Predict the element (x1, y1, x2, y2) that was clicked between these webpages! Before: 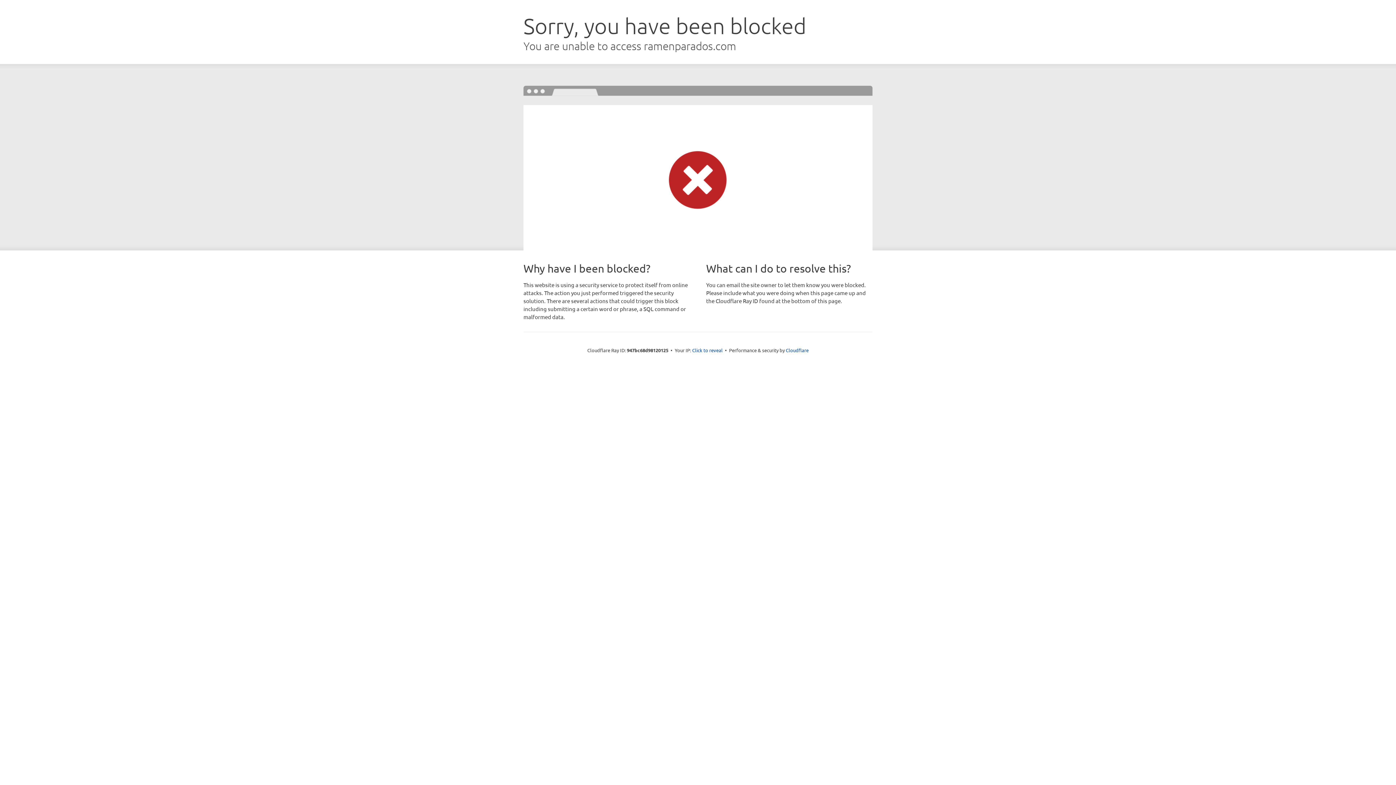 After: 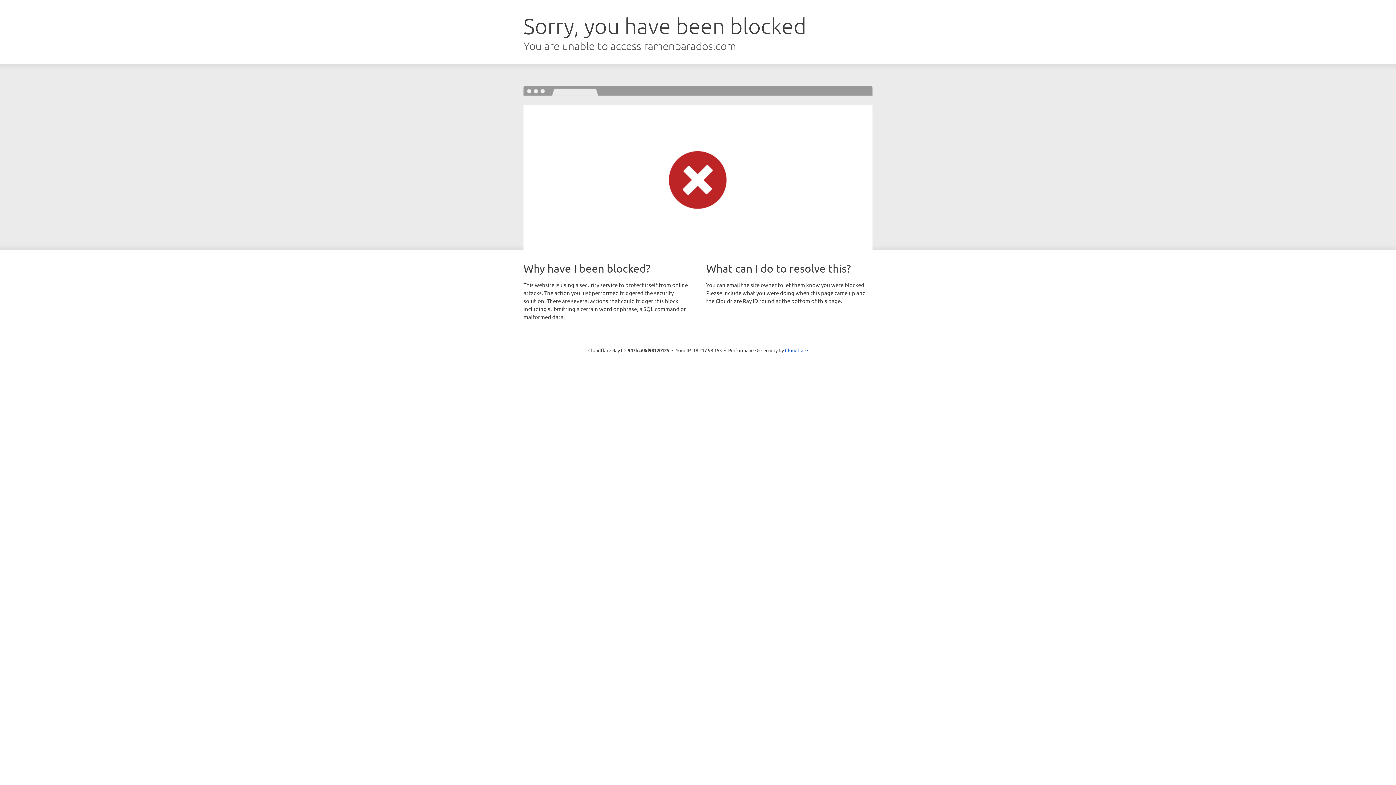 Action: bbox: (692, 346, 722, 353) label: Click to reveal